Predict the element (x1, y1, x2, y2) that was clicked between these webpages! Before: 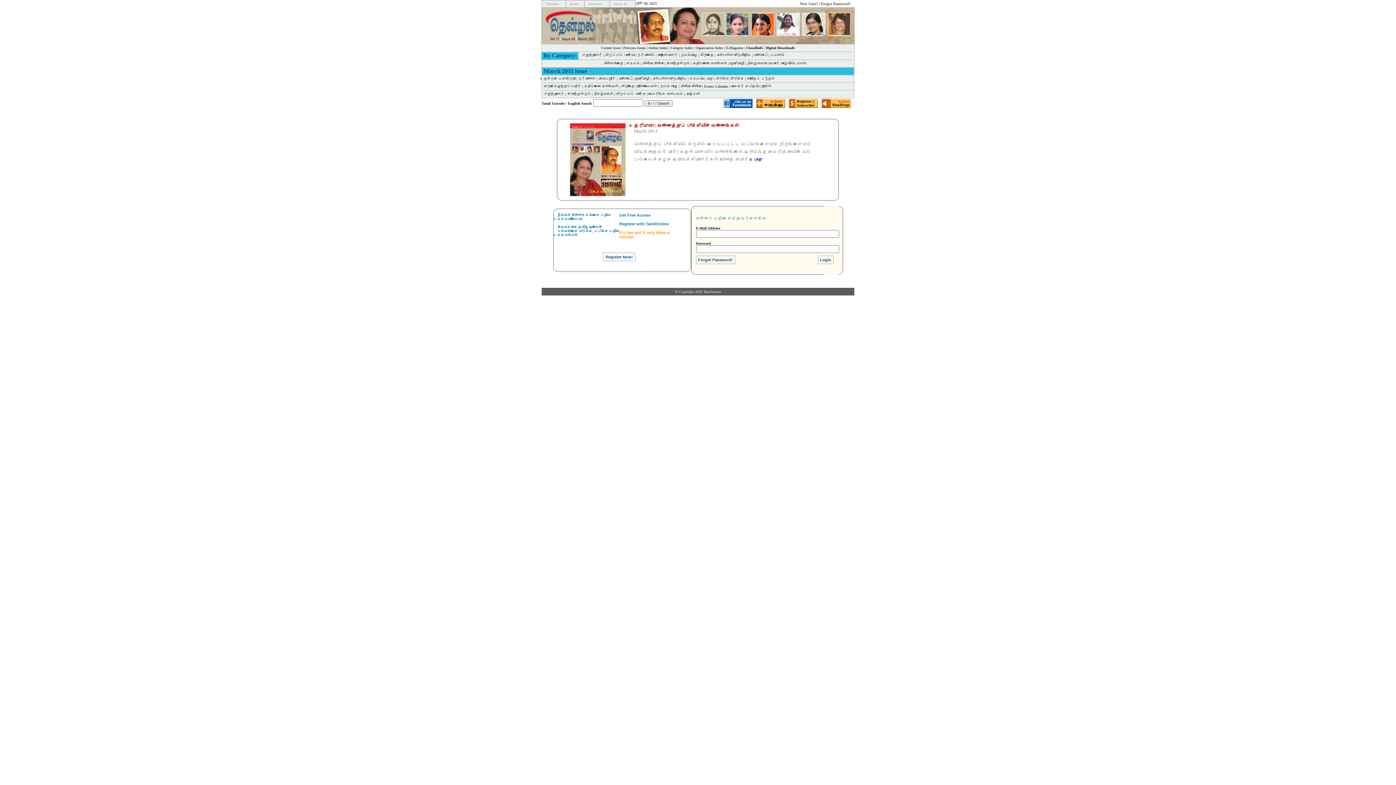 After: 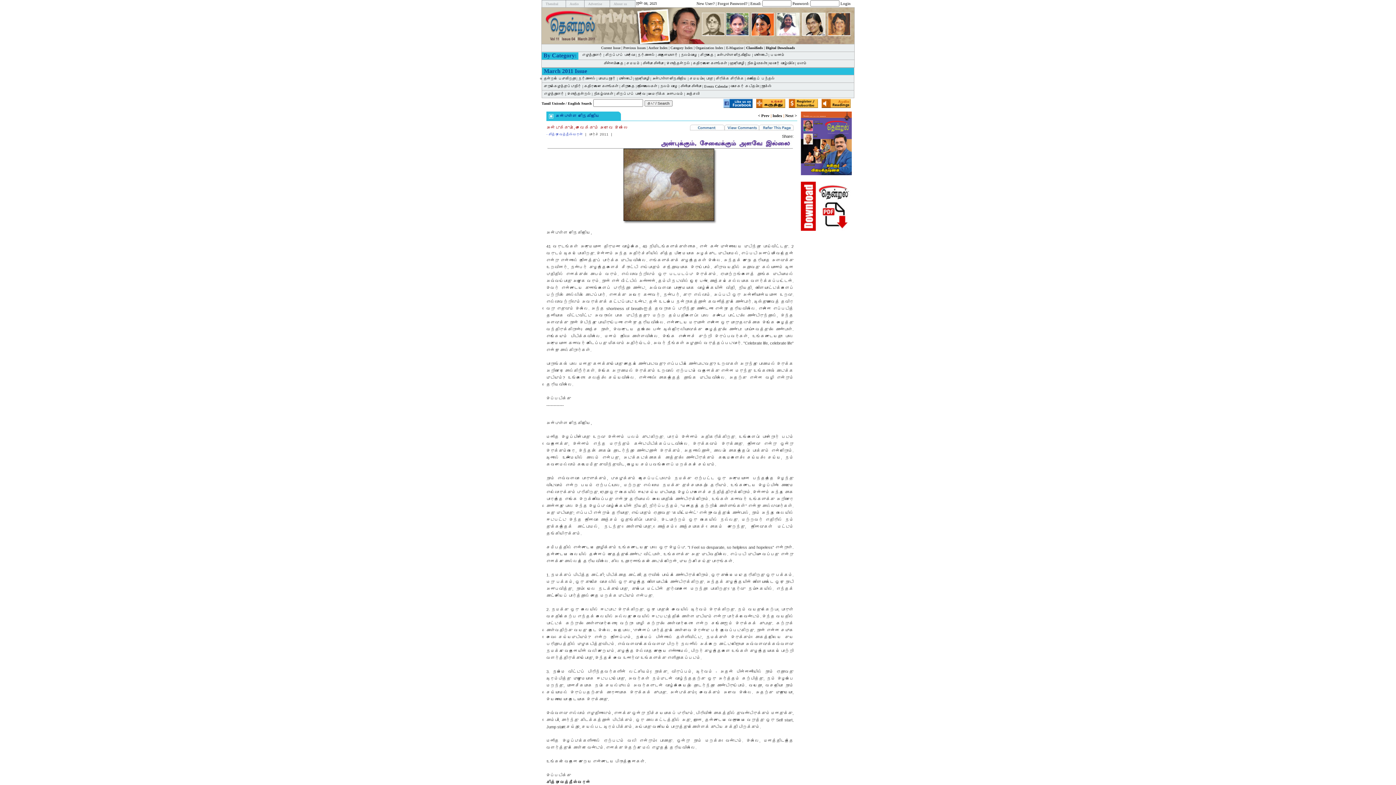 Action: label: அன்புள்ள சிநேகிதியே bbox: (652, 76, 686, 80)